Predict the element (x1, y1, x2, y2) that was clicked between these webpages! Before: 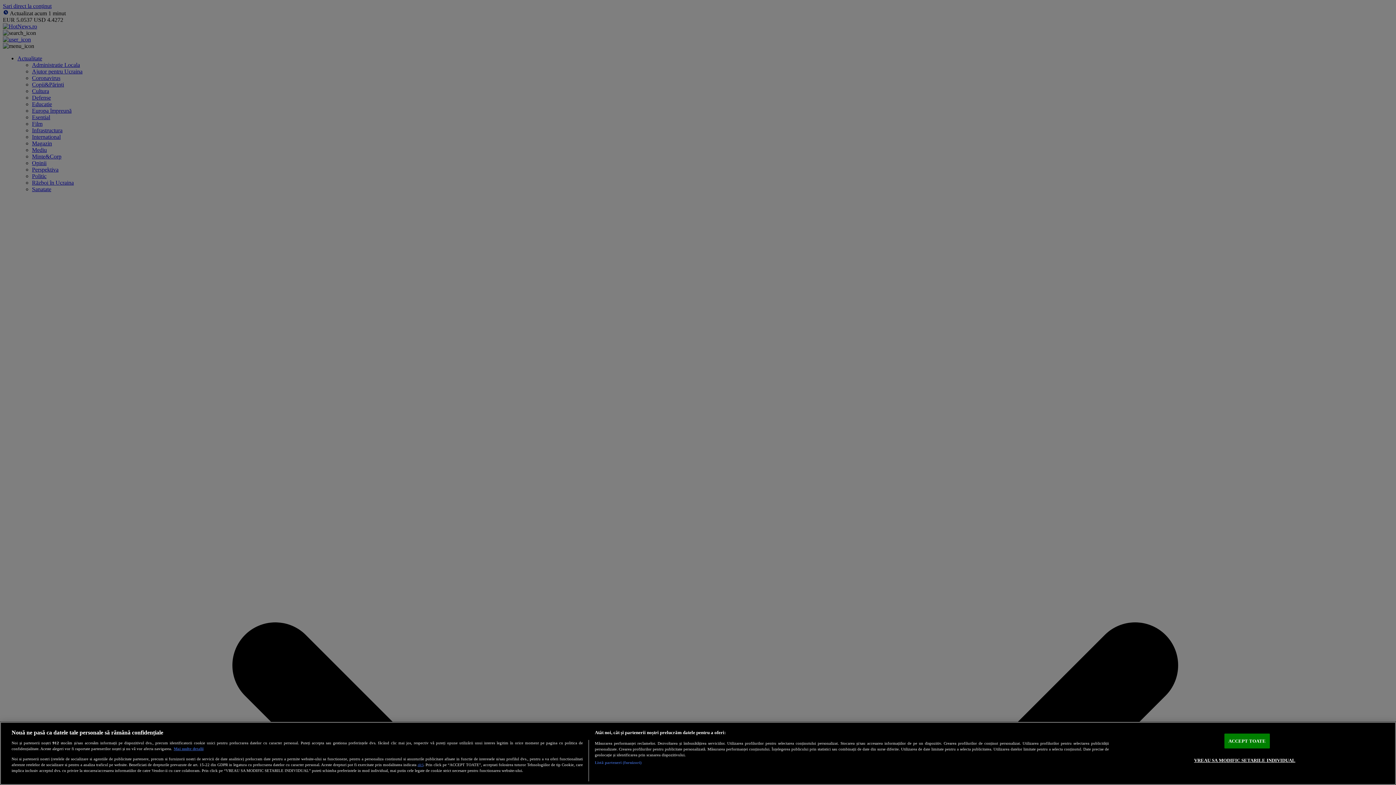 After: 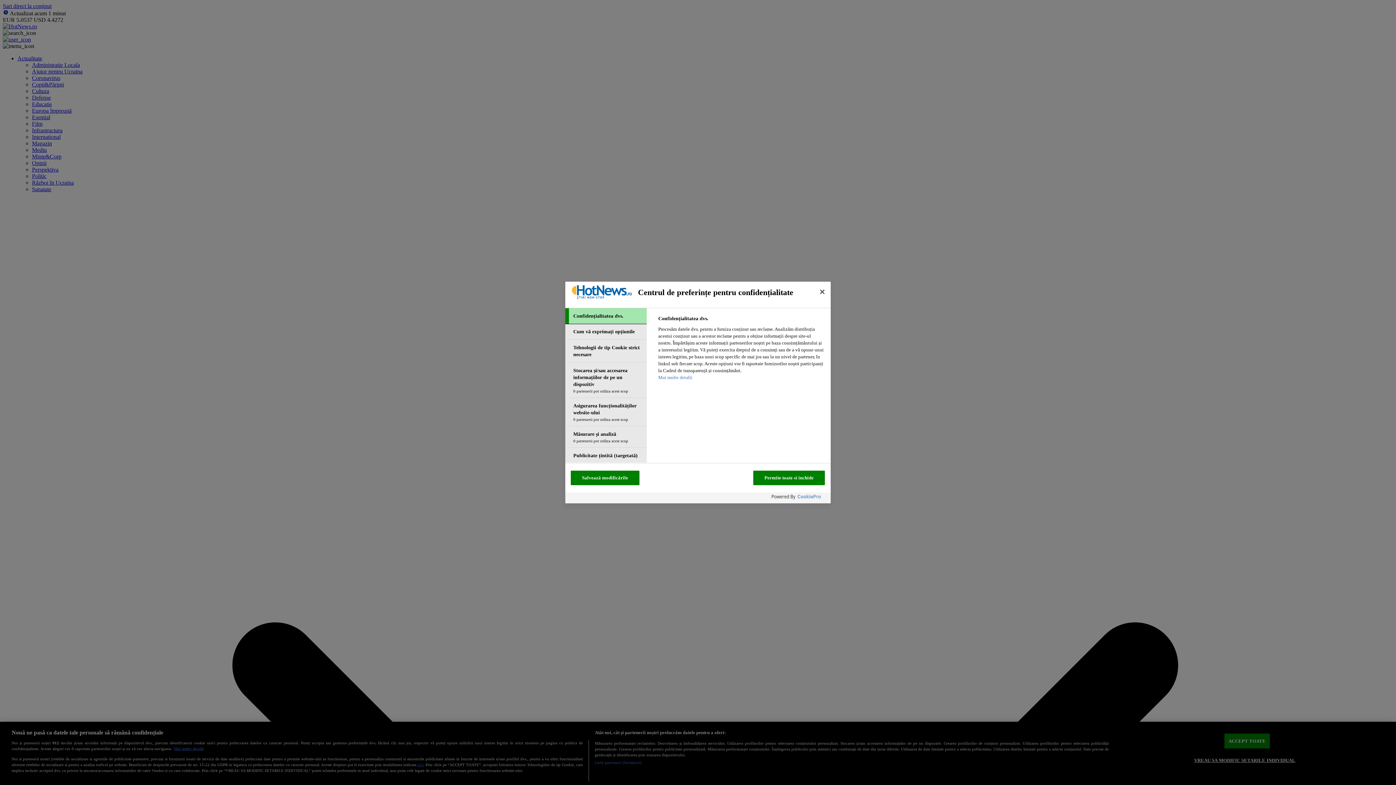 Action: bbox: (1194, 753, 1295, 767) label: VREAU SA MODIFIC SETARILE INDIVIDUAL